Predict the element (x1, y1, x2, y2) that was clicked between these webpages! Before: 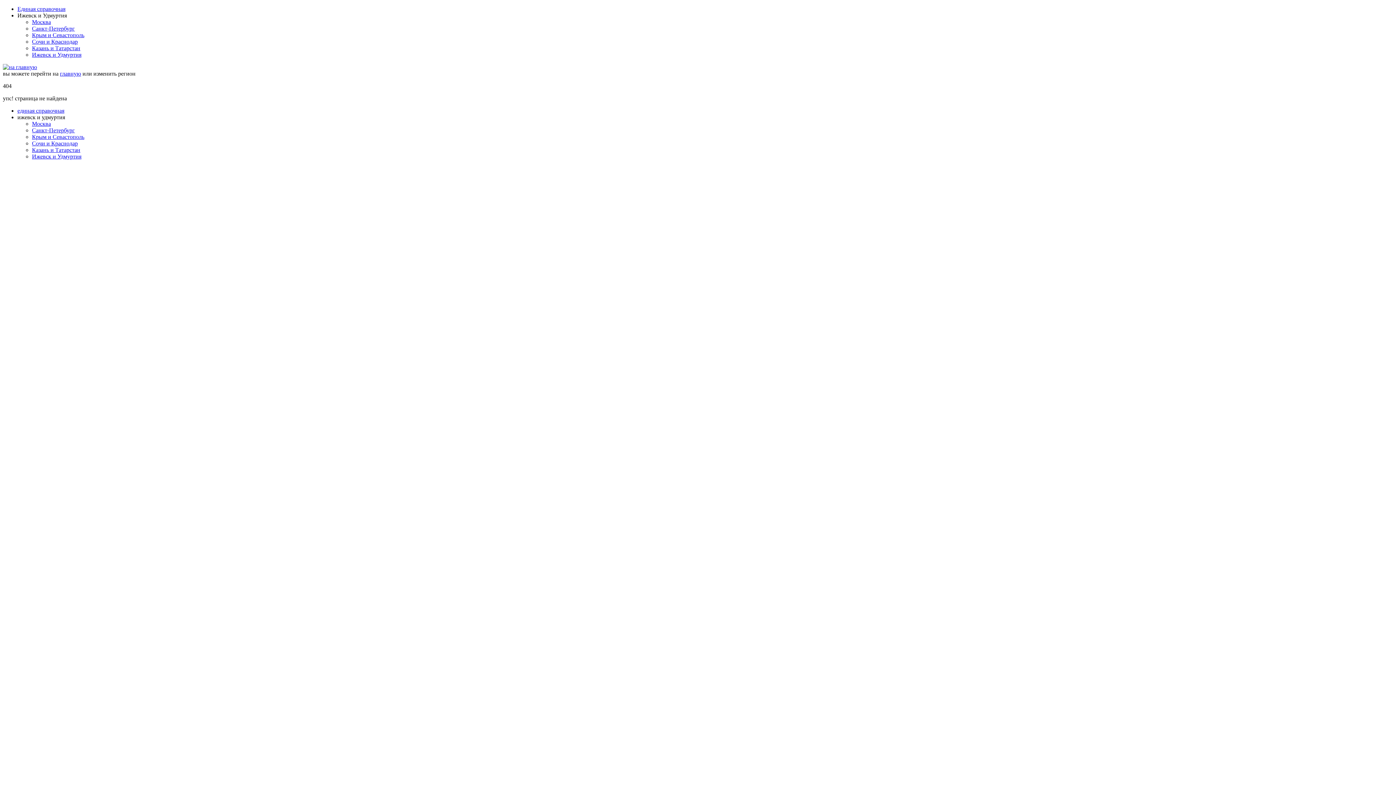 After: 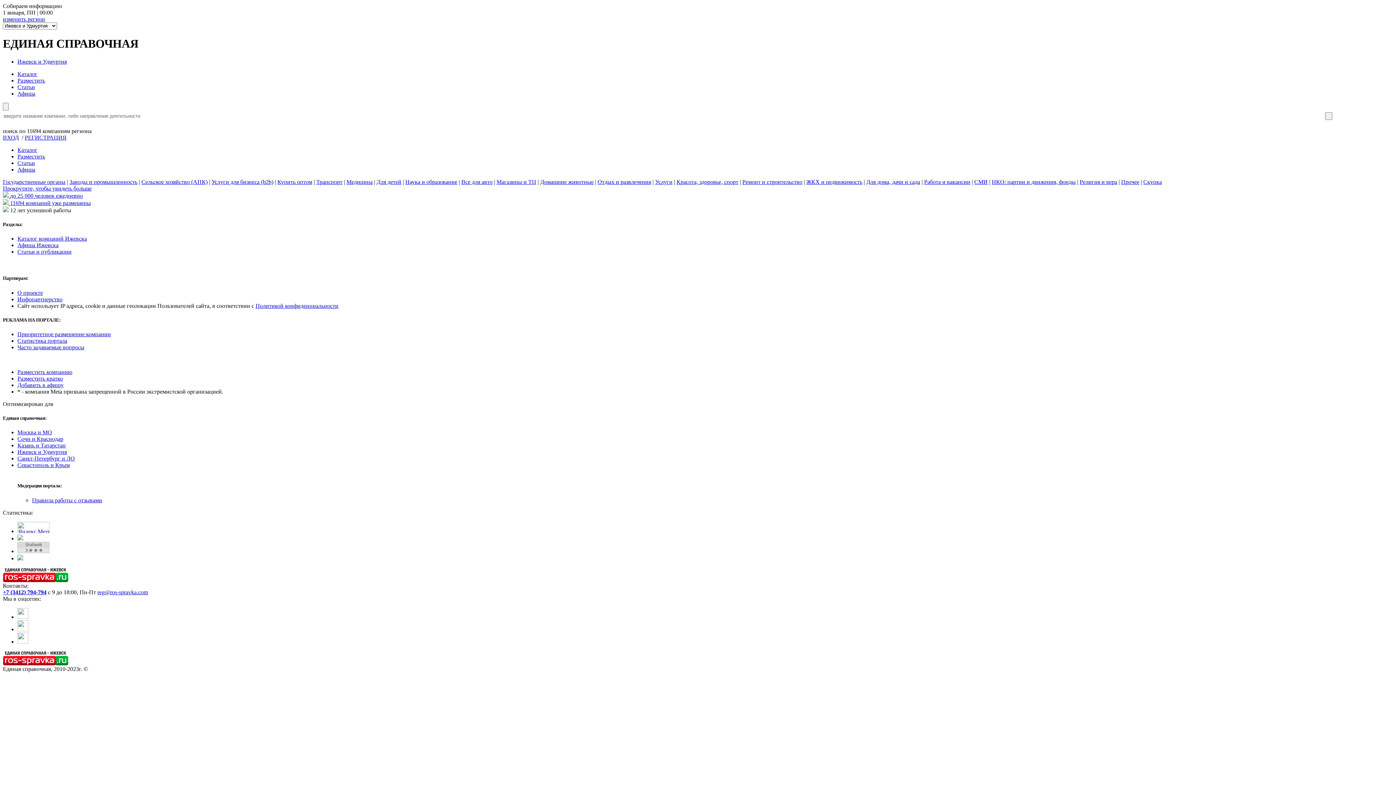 Action: bbox: (60, 70, 81, 76) label: главную